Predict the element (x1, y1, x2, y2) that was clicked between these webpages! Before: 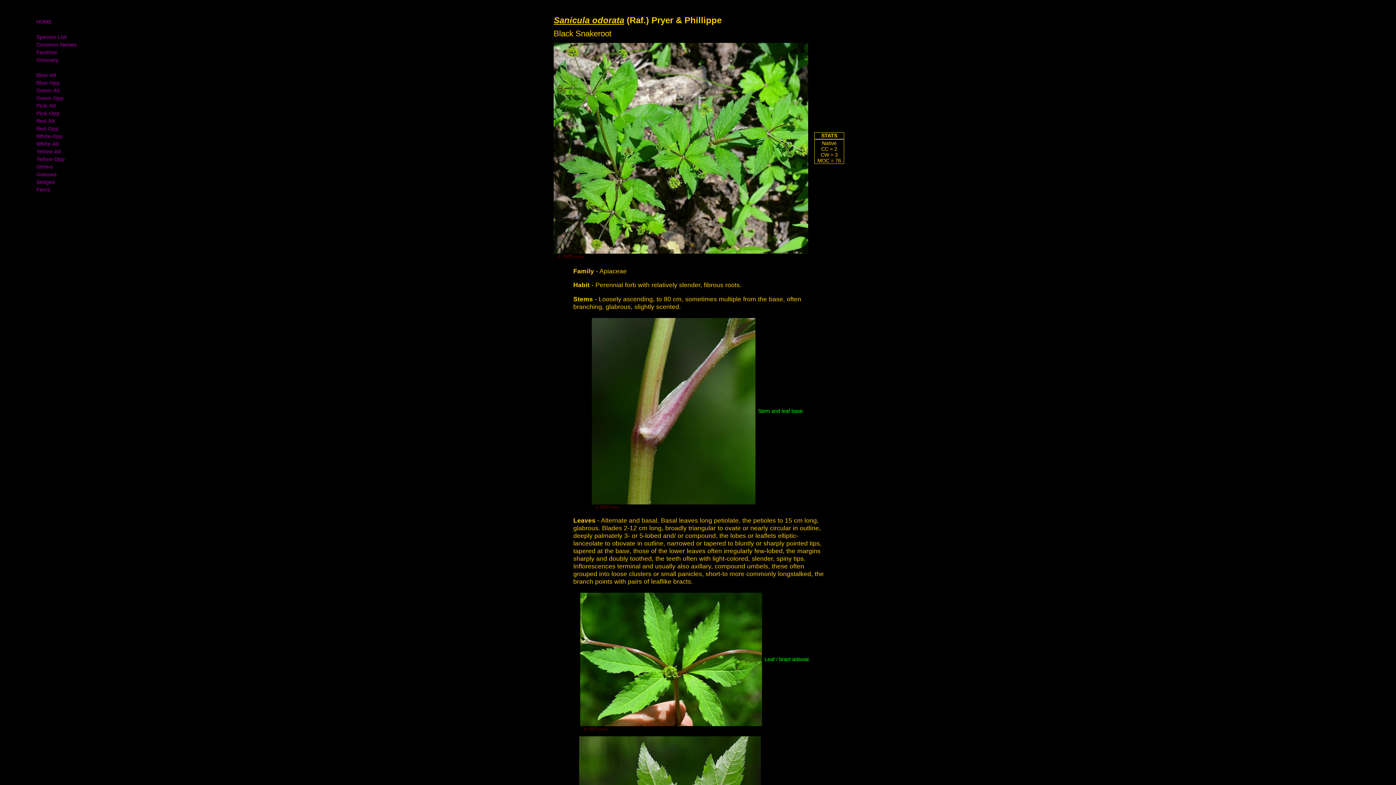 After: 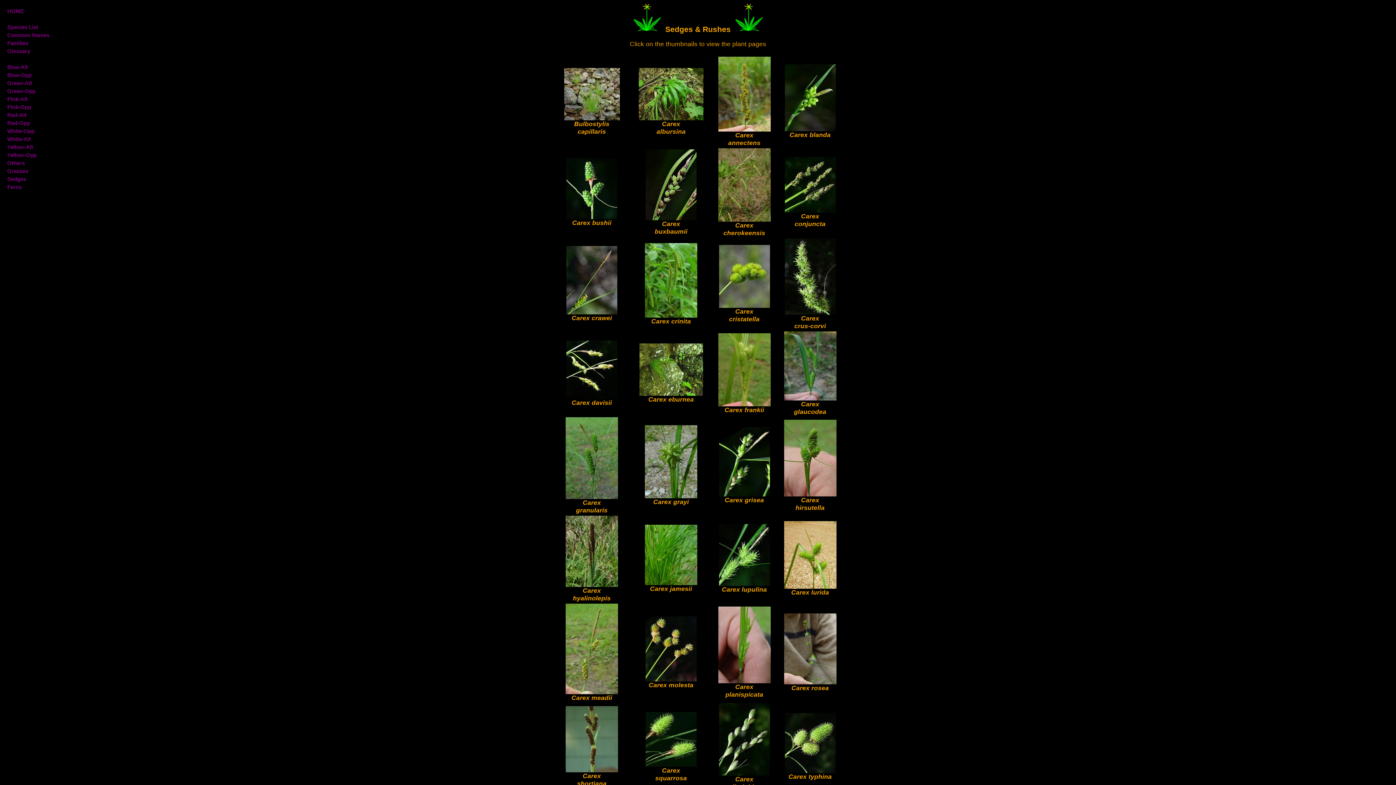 Action: bbox: (36, 179, 54, 185) label: Sedges